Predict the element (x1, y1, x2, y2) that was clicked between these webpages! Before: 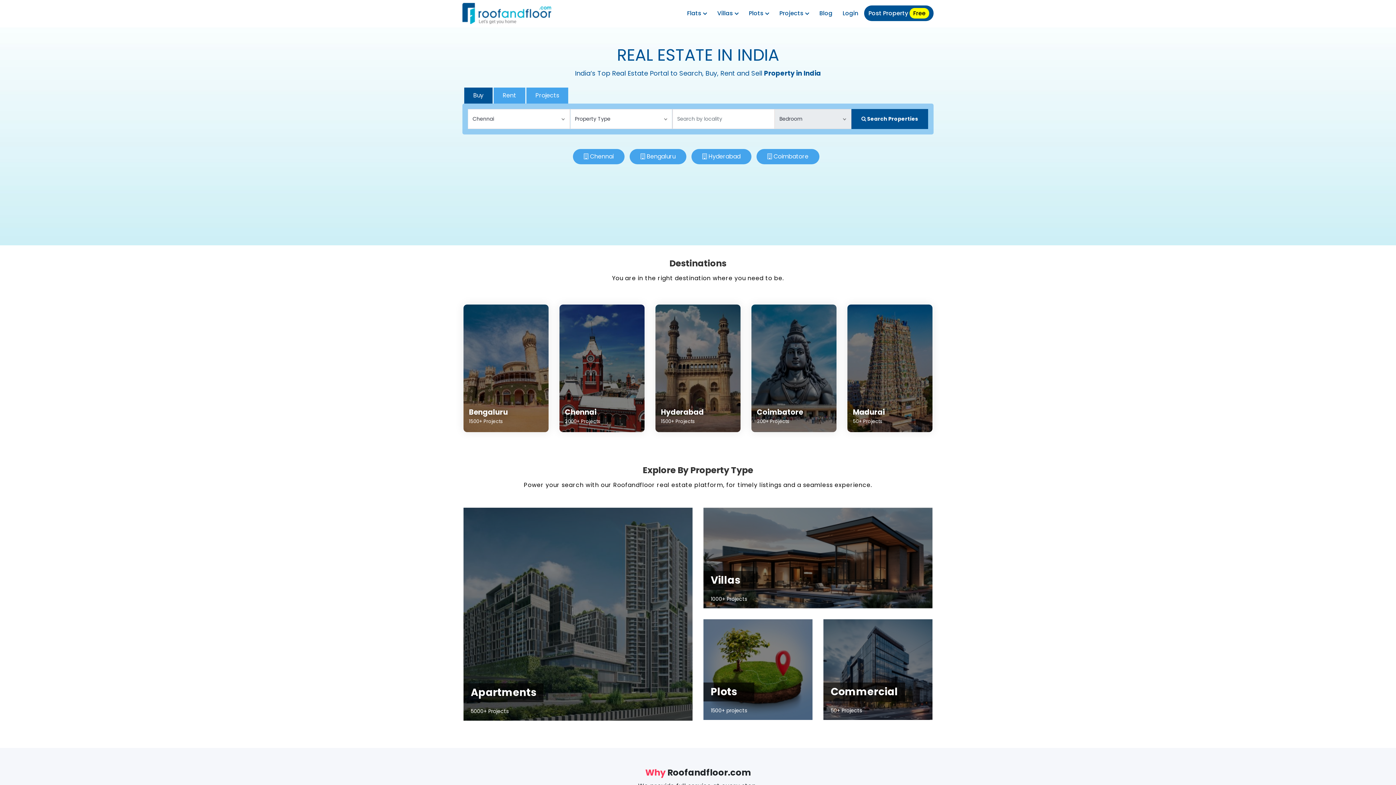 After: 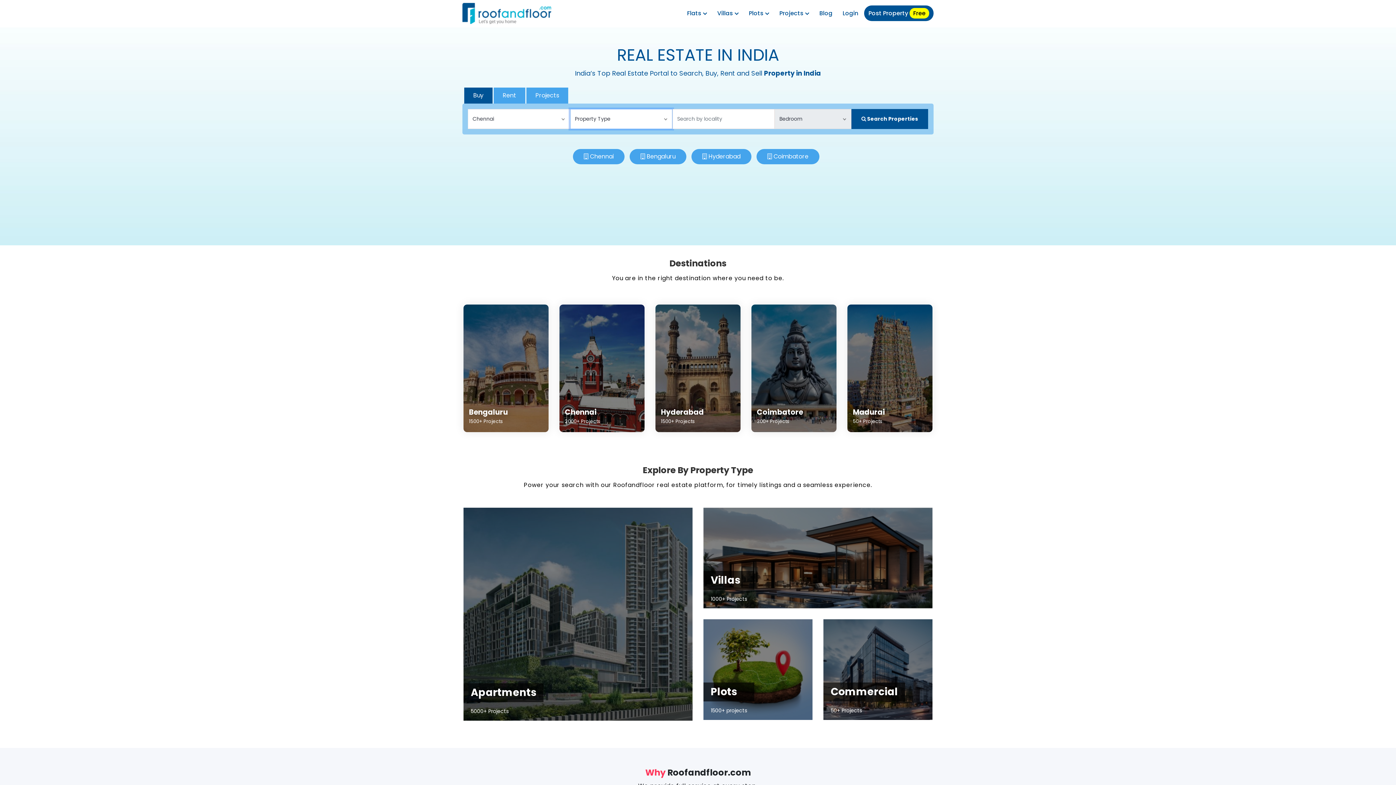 Action: label:  Search Properties bbox: (851, 109, 928, 129)